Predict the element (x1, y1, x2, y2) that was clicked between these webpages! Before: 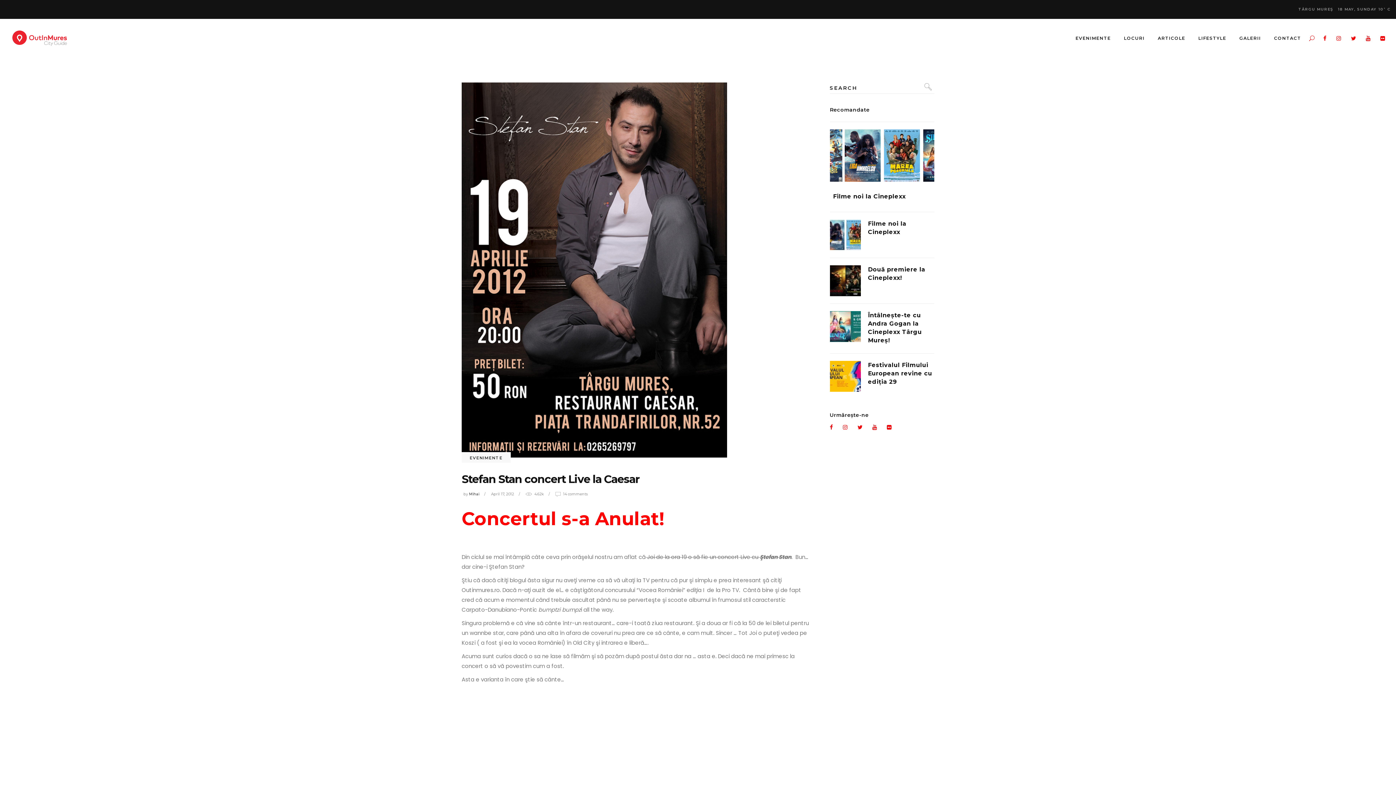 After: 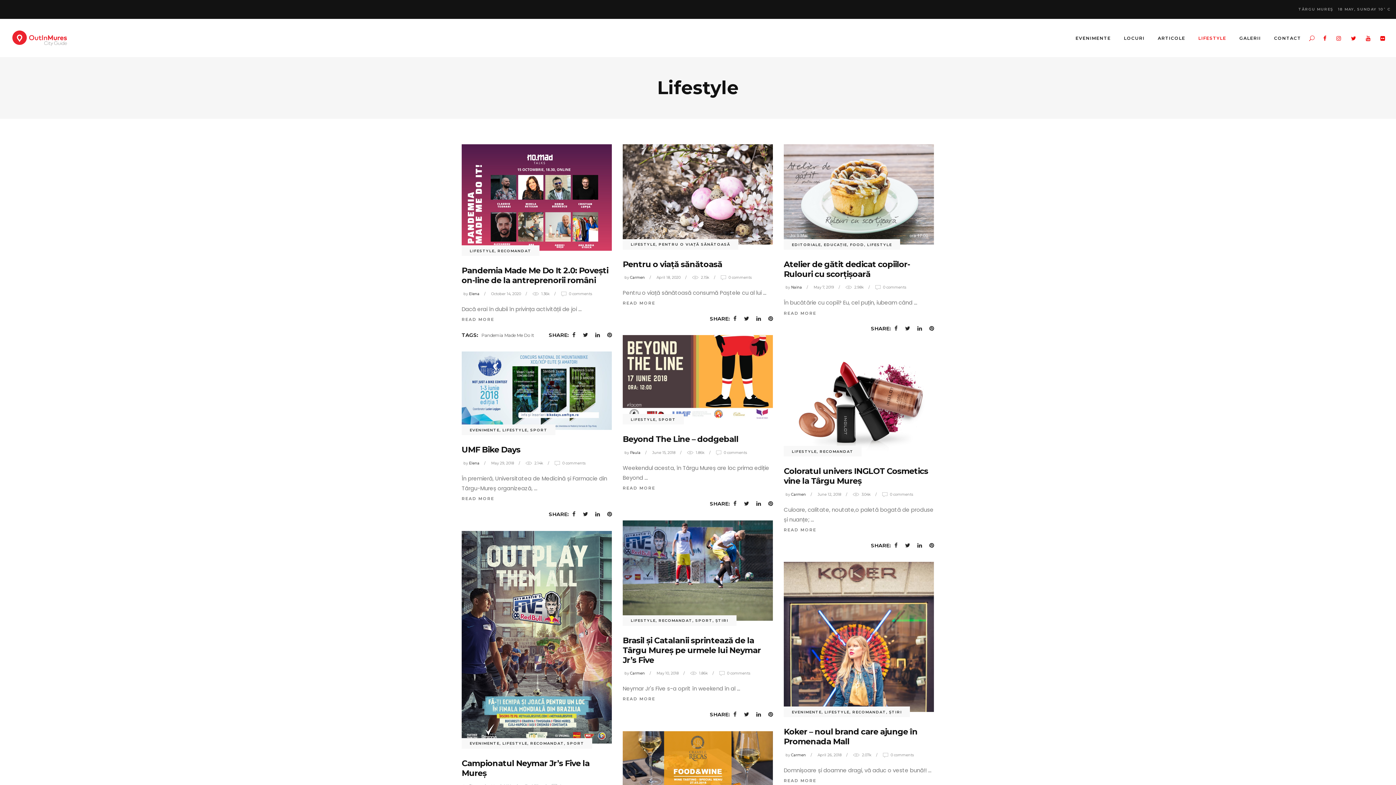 Action: bbox: (1192, 18, 1233, 57) label: LIFESTYLE